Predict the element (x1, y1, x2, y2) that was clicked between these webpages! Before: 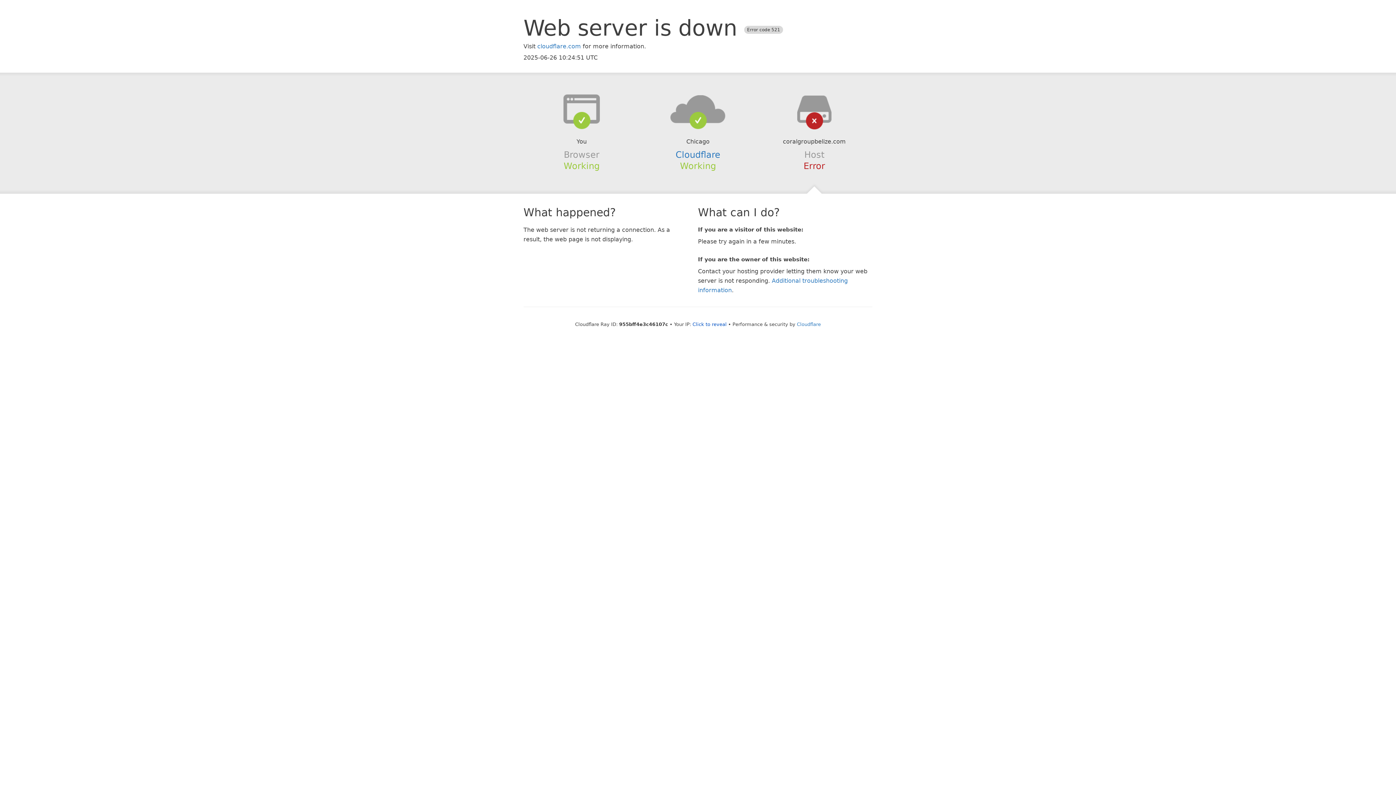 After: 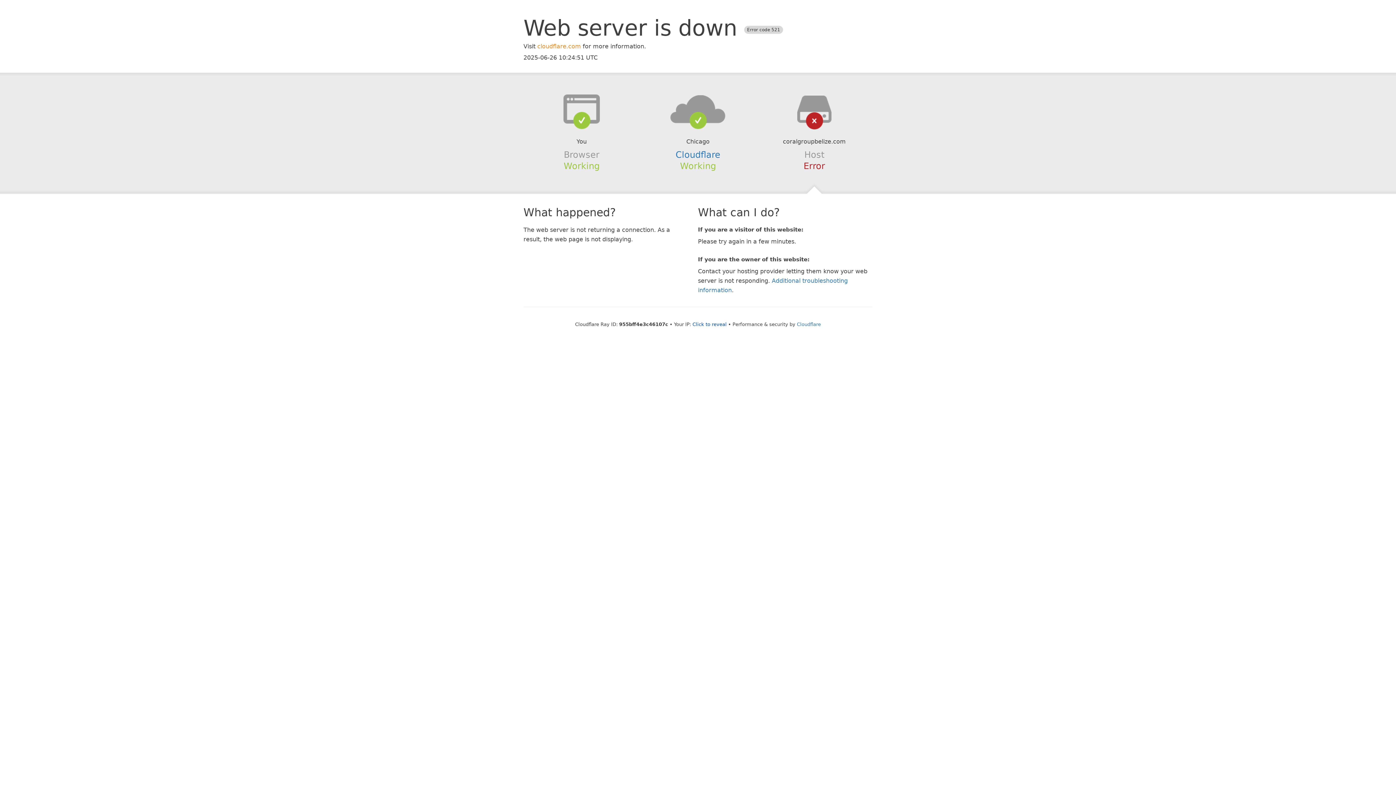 Action: label: cloudflare.com bbox: (537, 42, 581, 49)